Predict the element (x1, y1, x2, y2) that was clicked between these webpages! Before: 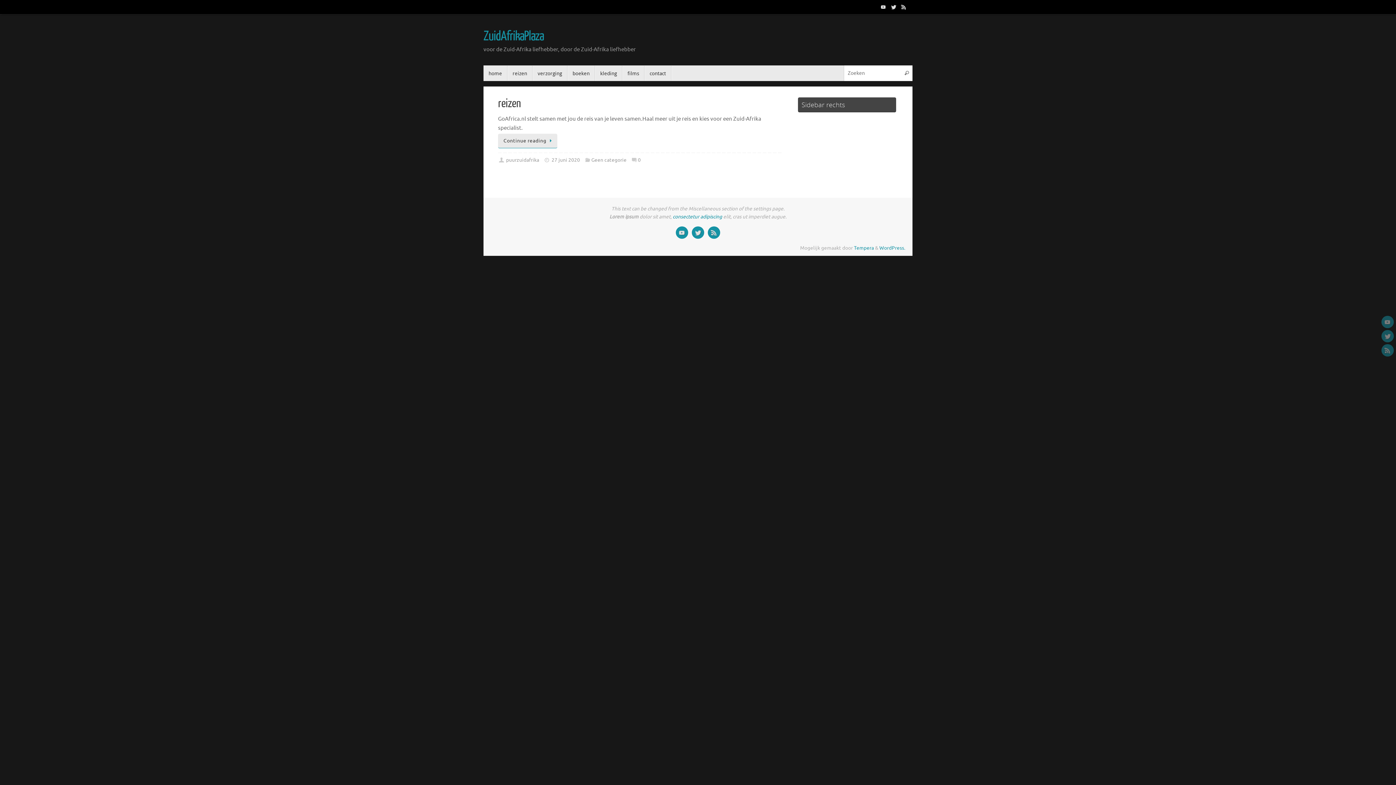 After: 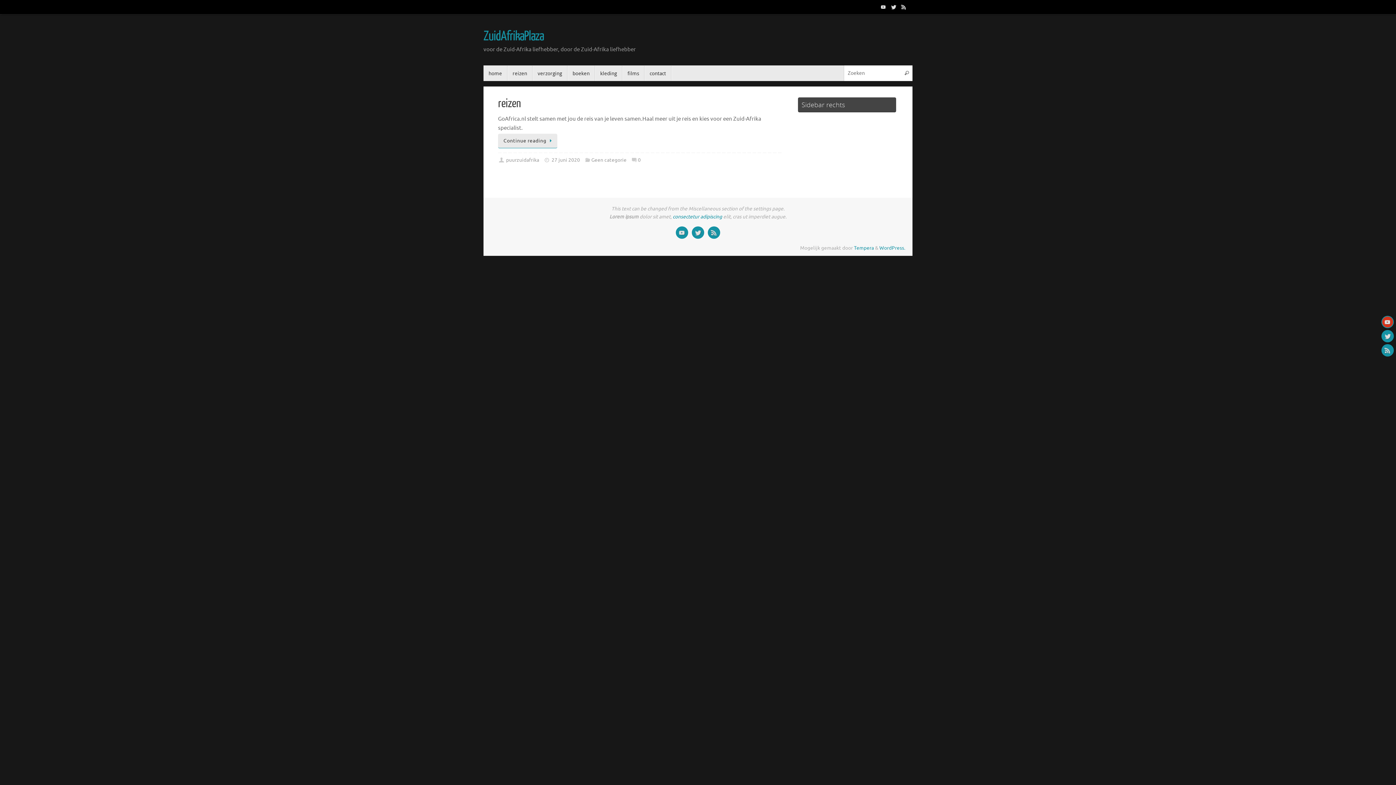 Action: bbox: (1381, 316, 1394, 328)